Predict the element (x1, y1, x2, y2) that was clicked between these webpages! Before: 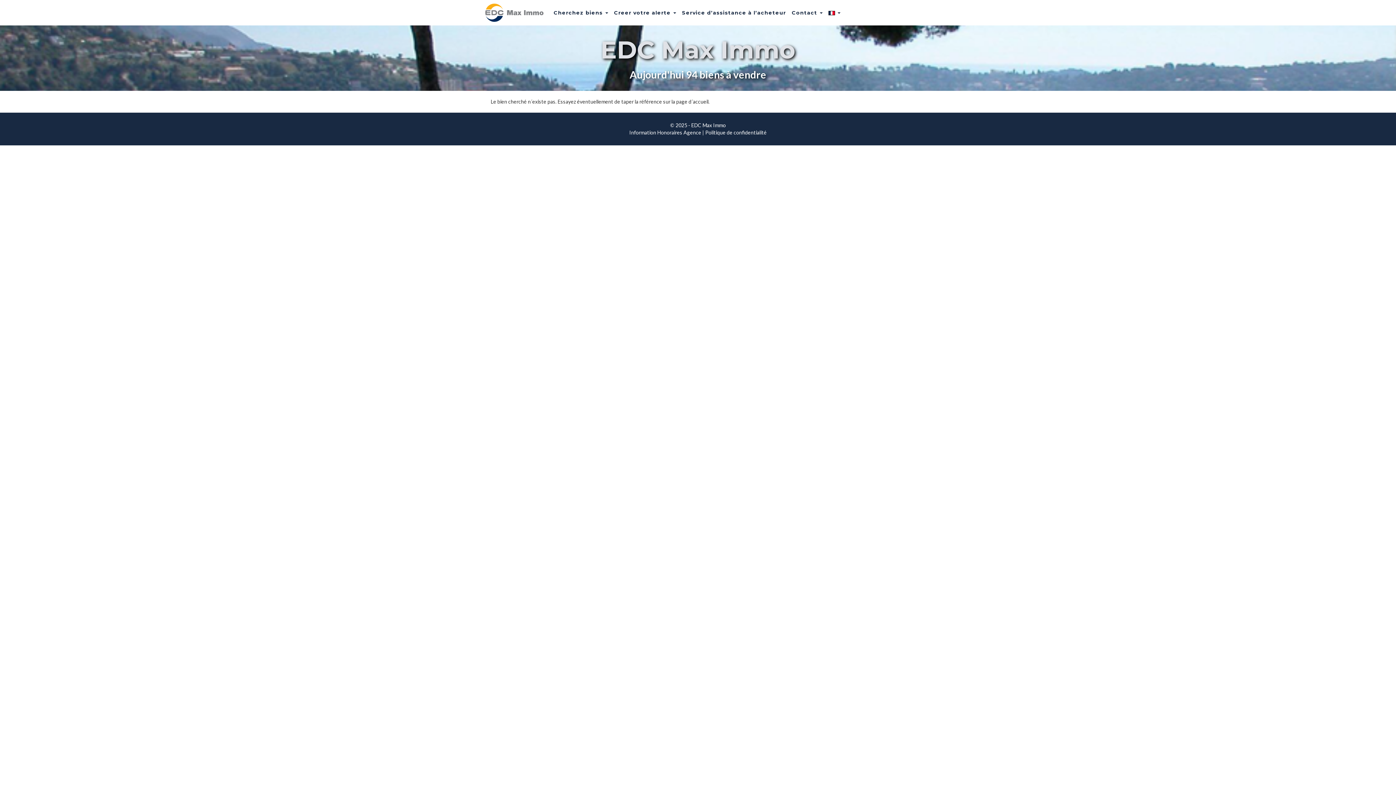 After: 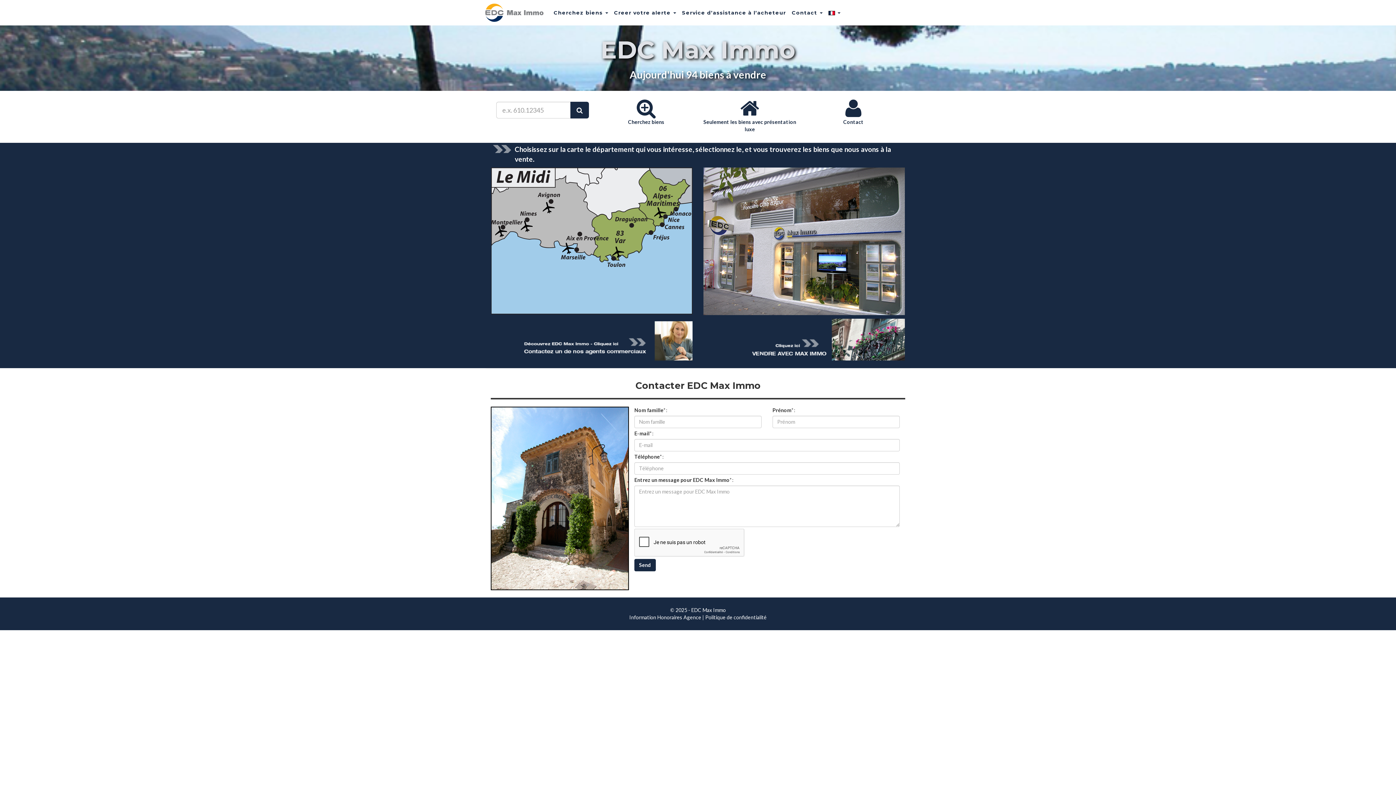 Action: bbox: (485, 3, 550, 21)